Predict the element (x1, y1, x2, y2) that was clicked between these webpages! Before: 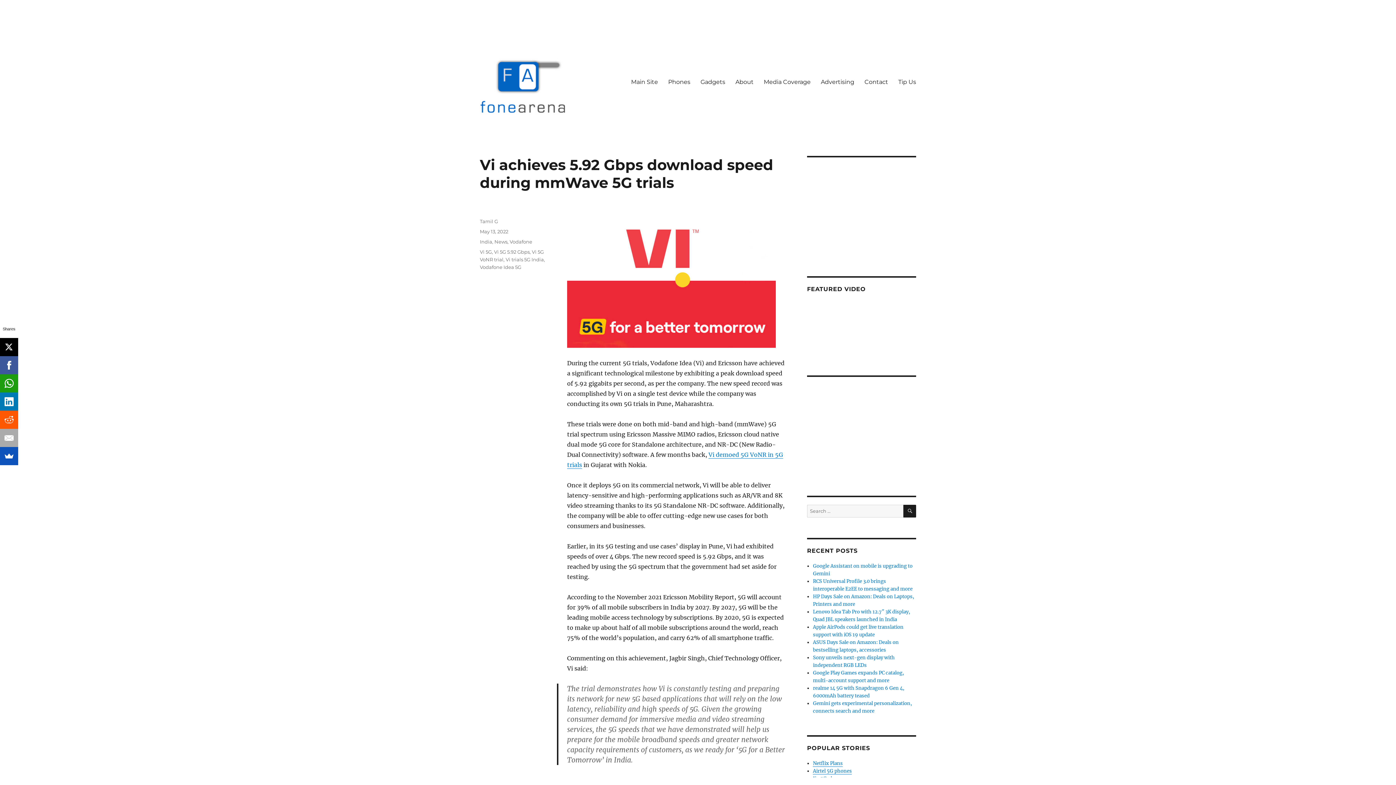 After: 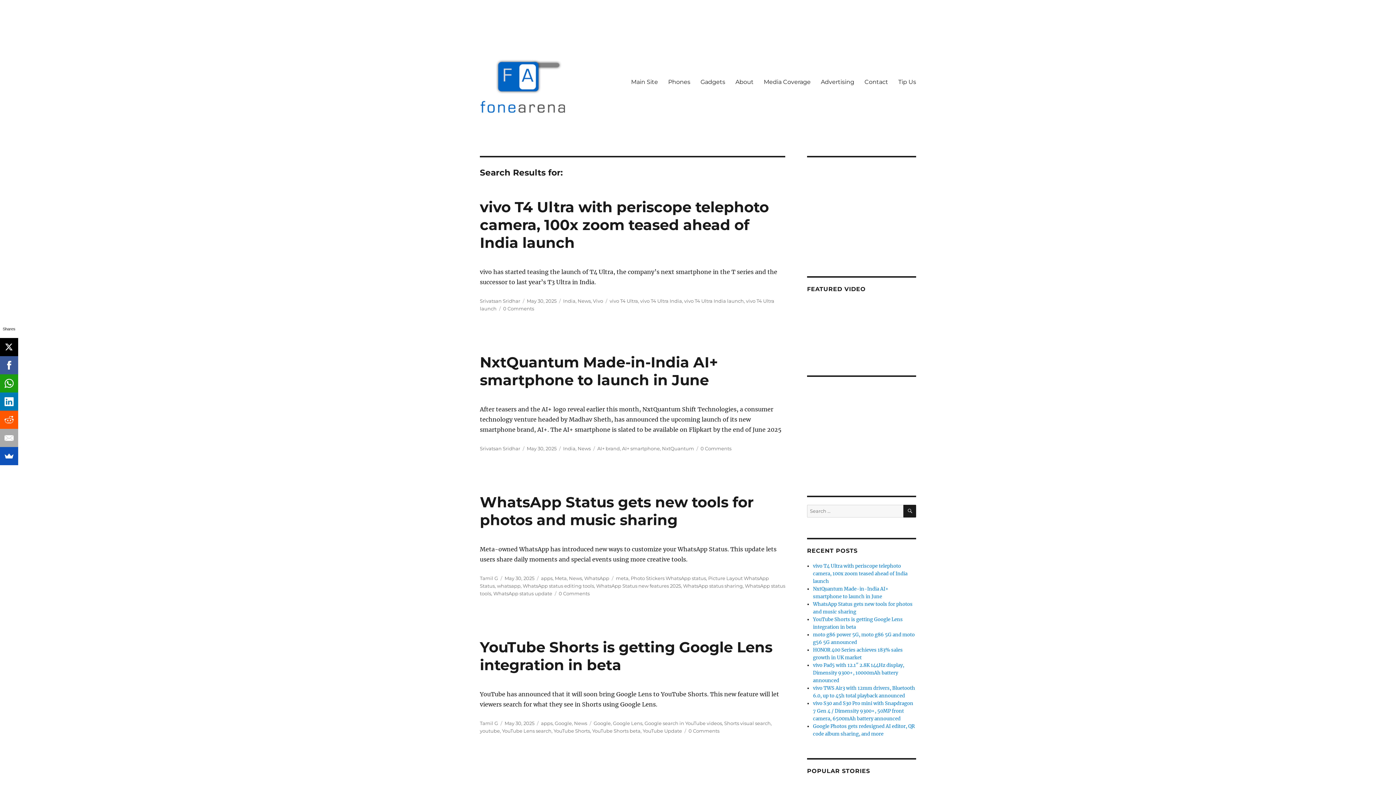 Action: bbox: (903, 505, 916, 517) label: SEARCH